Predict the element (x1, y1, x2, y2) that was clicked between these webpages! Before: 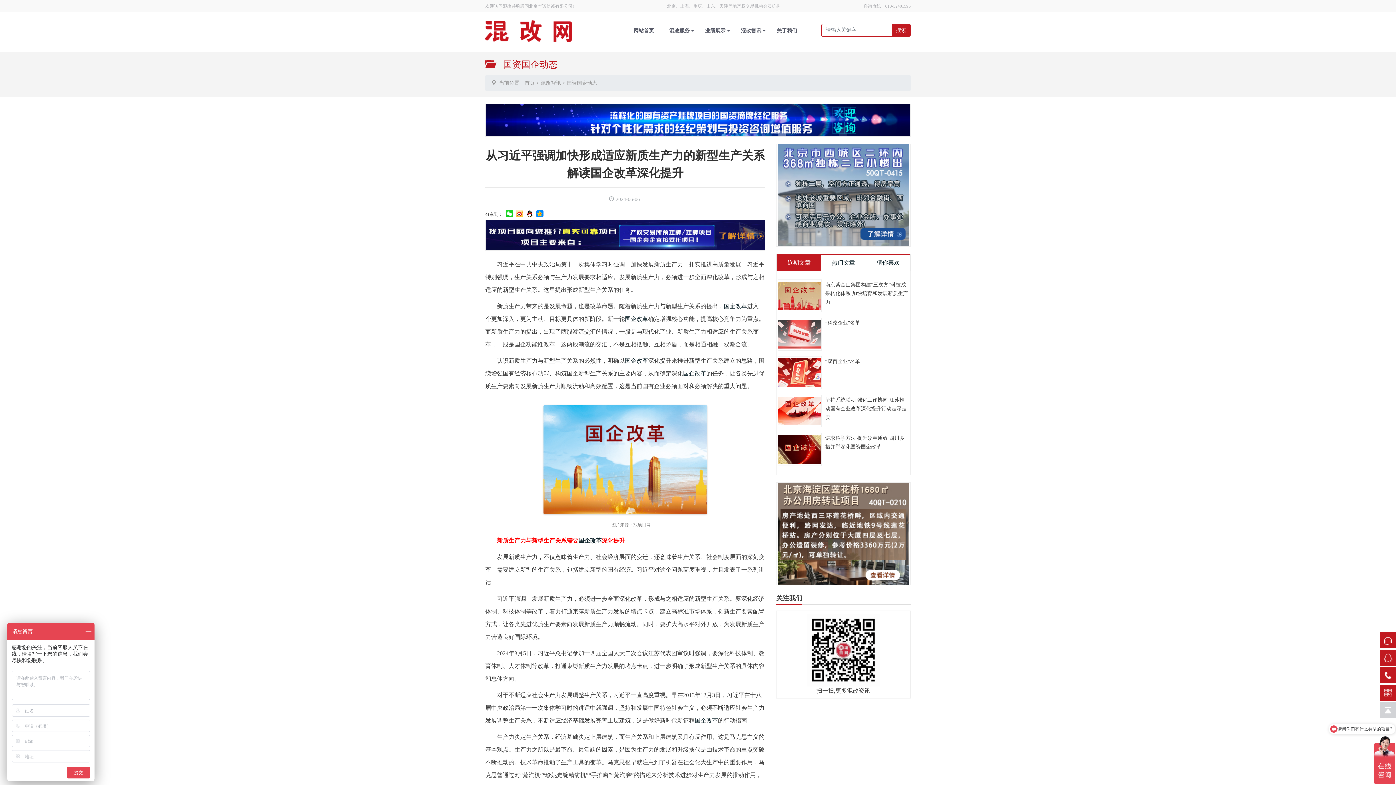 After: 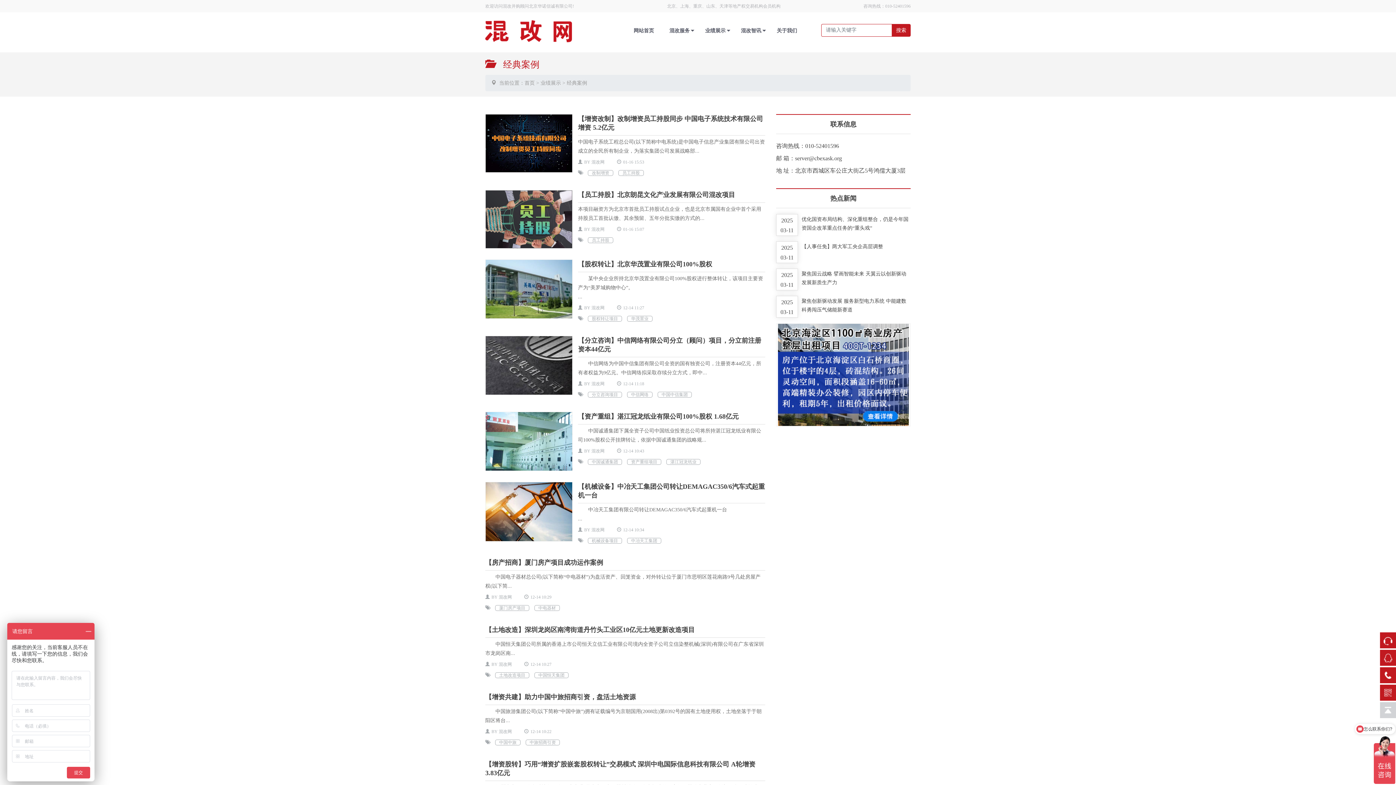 Action: bbox: (702, 23, 728, 37) label: 业绩展示